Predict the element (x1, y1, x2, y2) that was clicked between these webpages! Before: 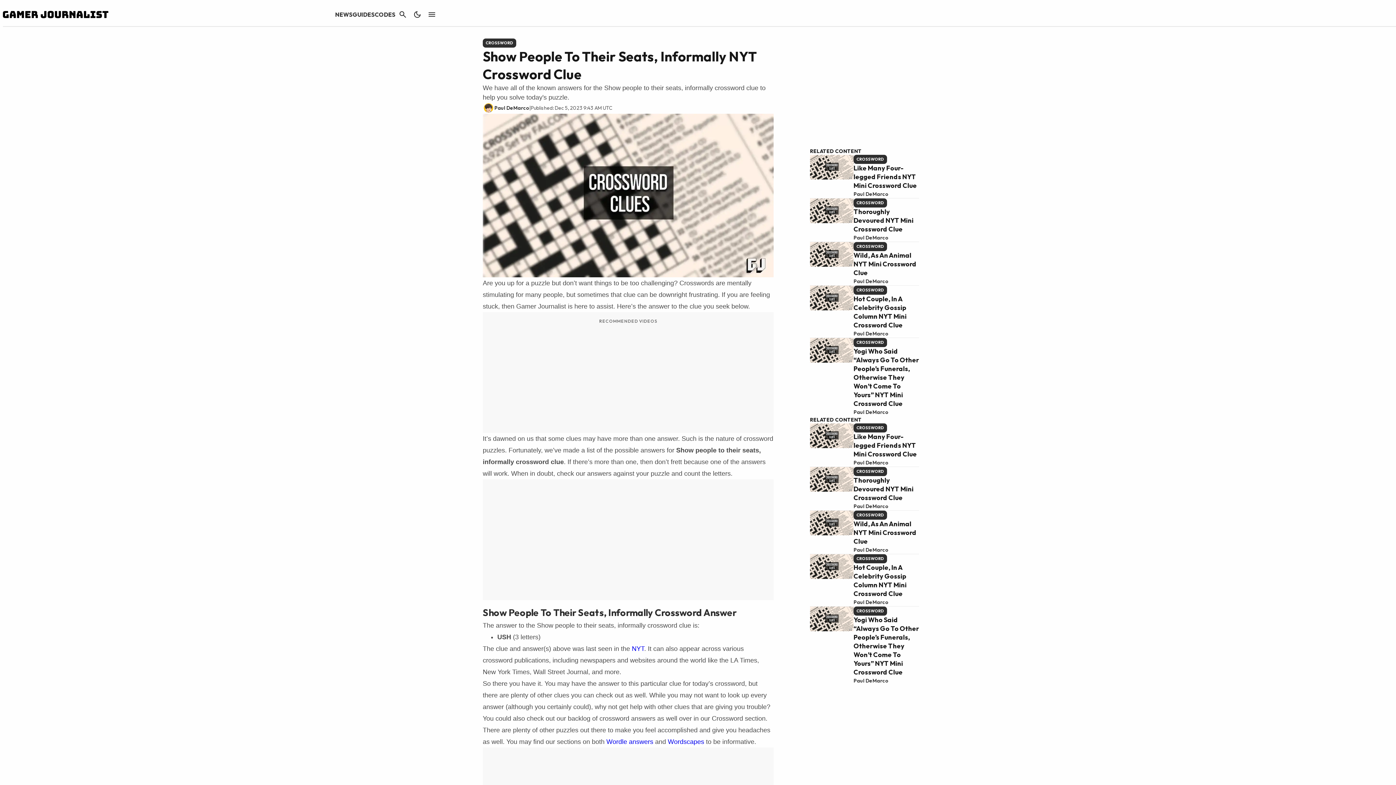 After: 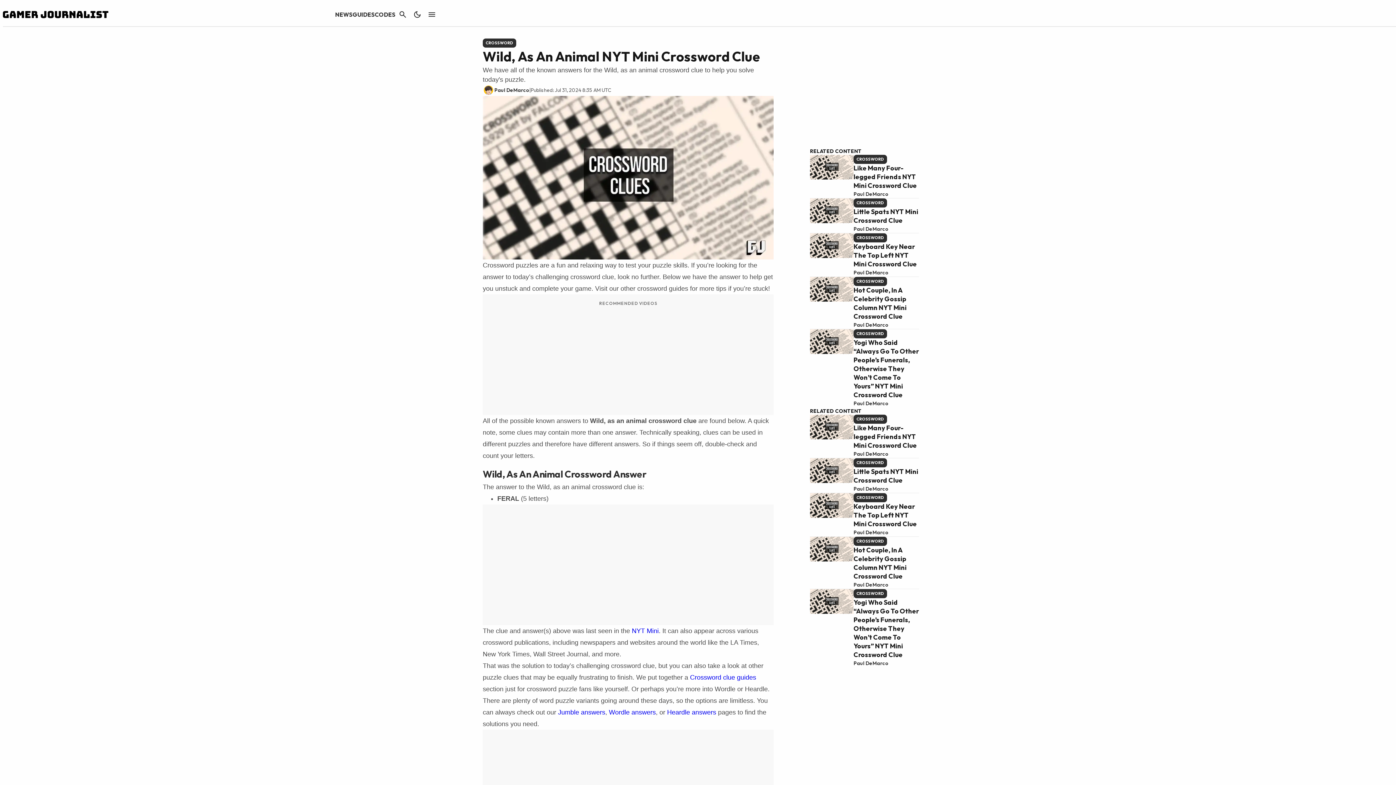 Action: label: Wild, As An Animal NYT Mini Crossword Clue bbox: (853, 520, 916, 545)